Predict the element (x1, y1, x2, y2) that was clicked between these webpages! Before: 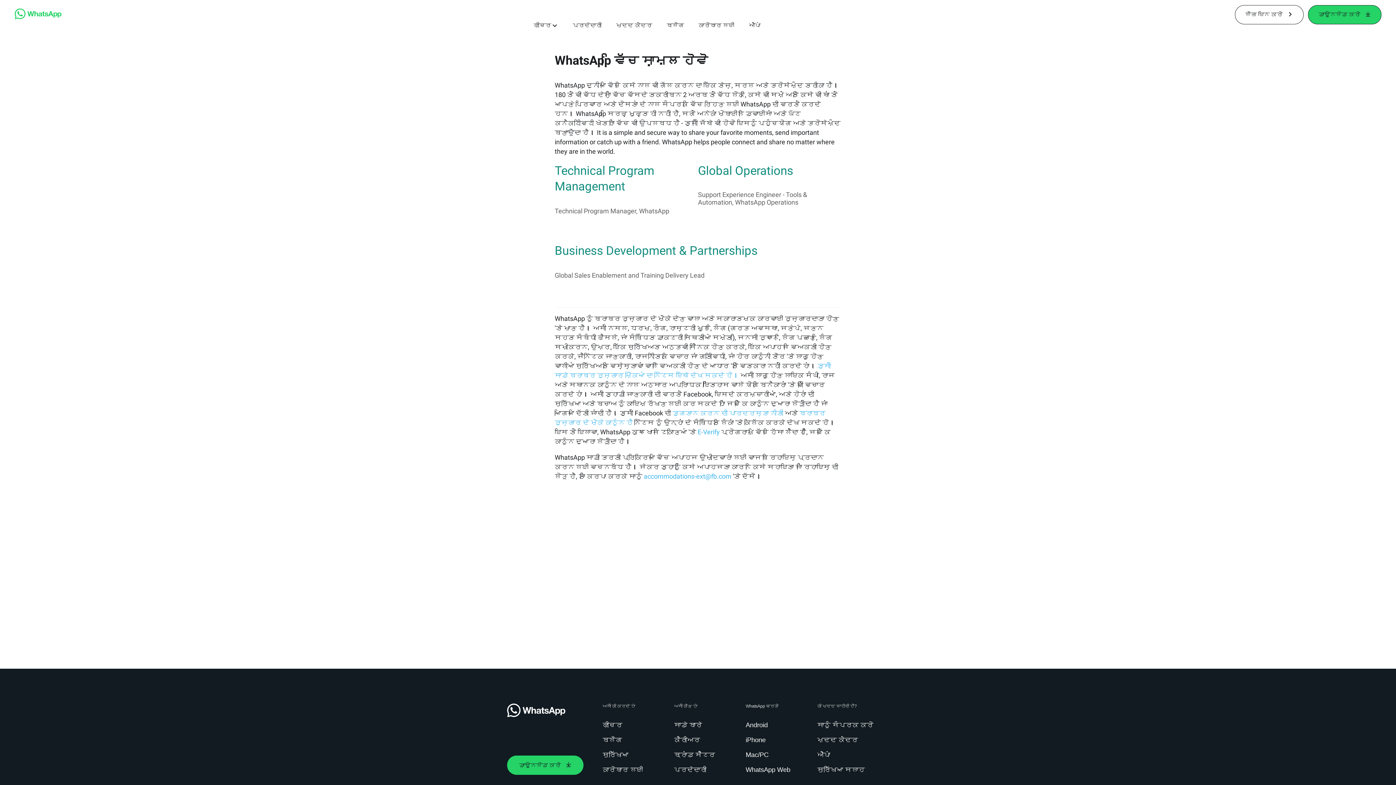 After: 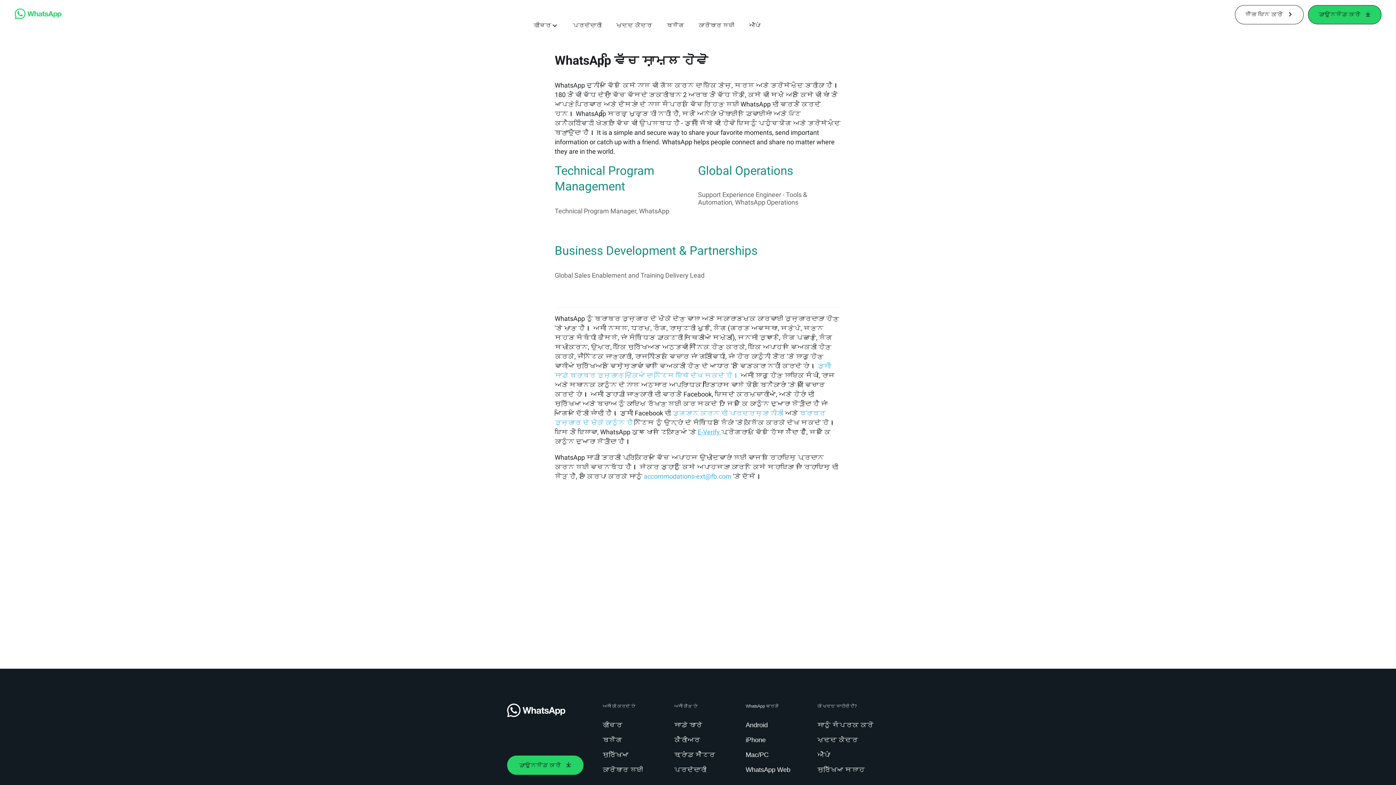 Action: bbox: (697, 428, 721, 436) label: E-Verify 